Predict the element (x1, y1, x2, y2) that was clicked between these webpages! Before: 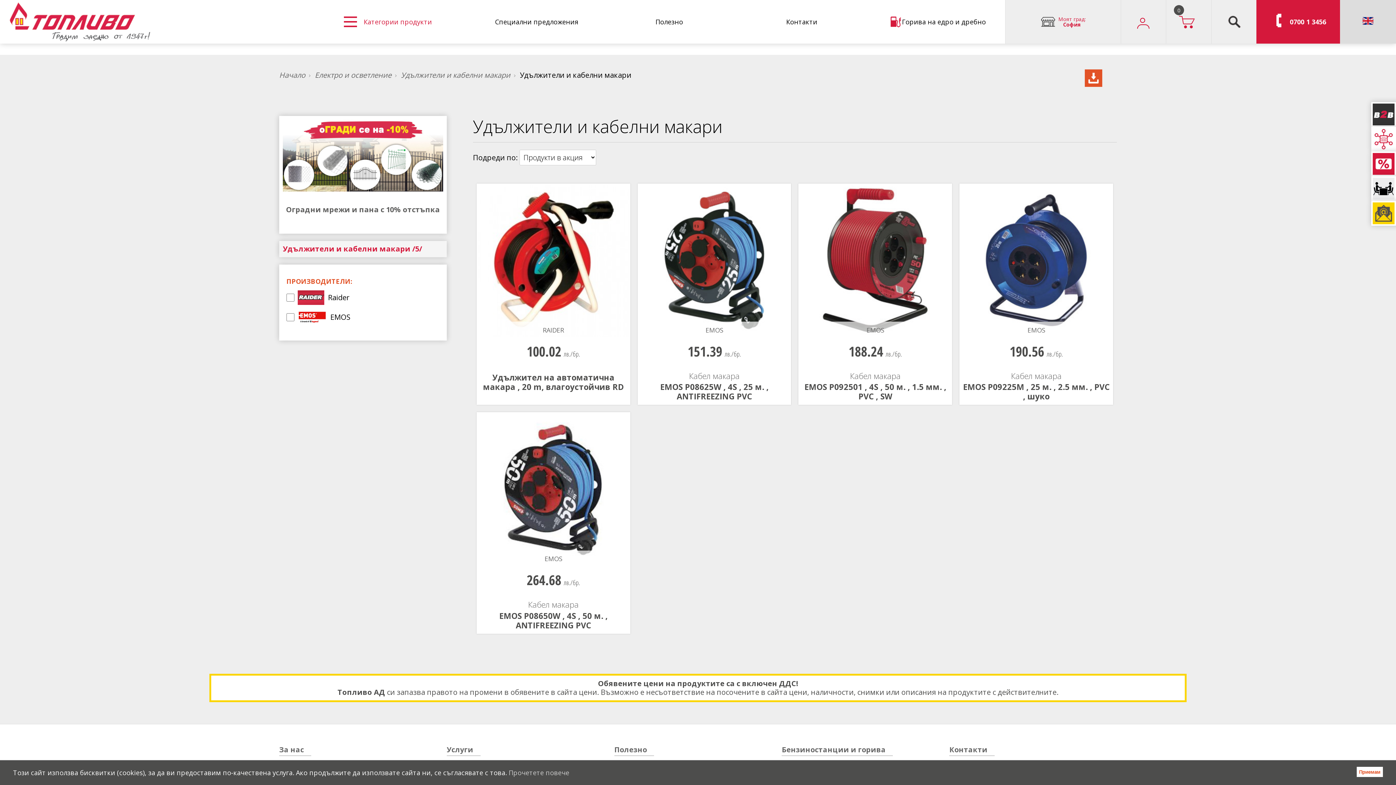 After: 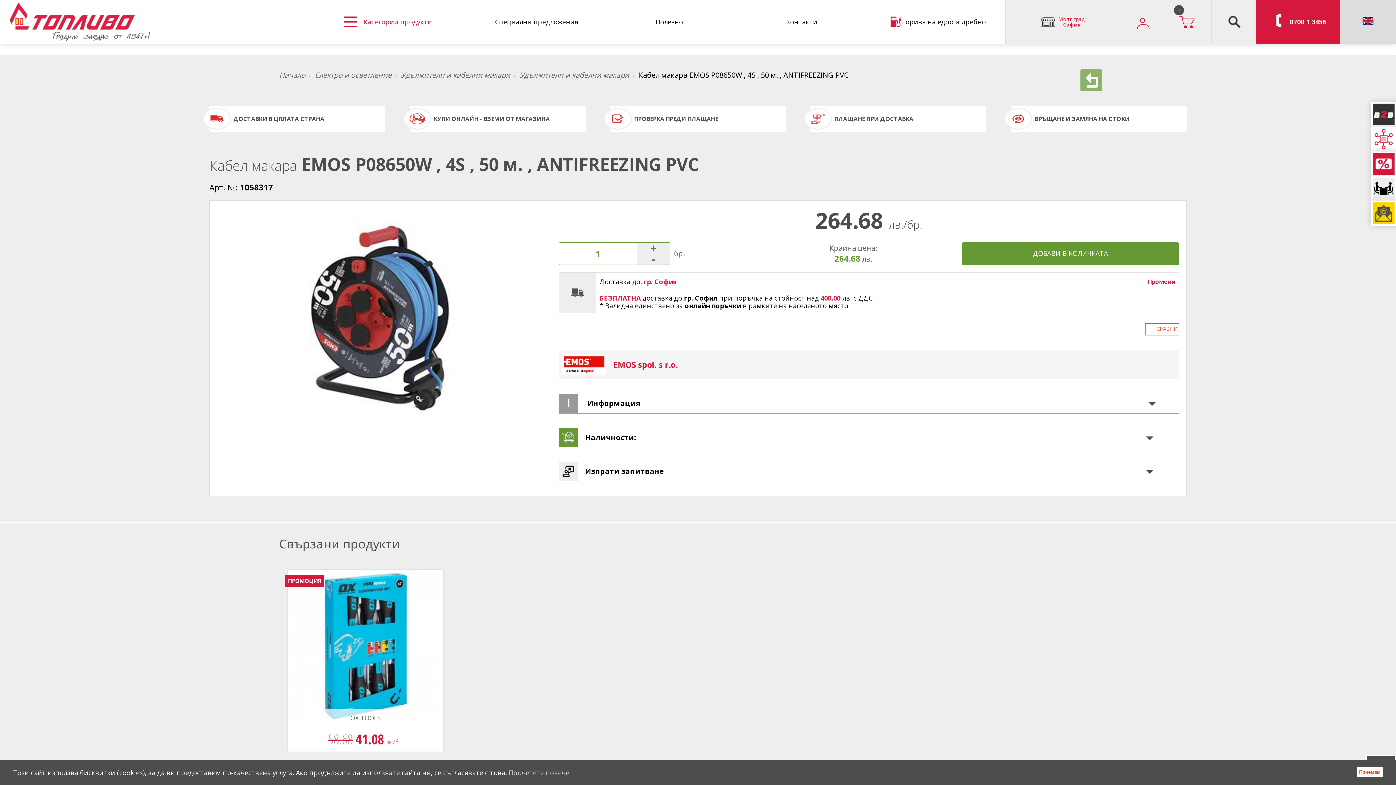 Action: bbox: (476, 412, 630, 566)